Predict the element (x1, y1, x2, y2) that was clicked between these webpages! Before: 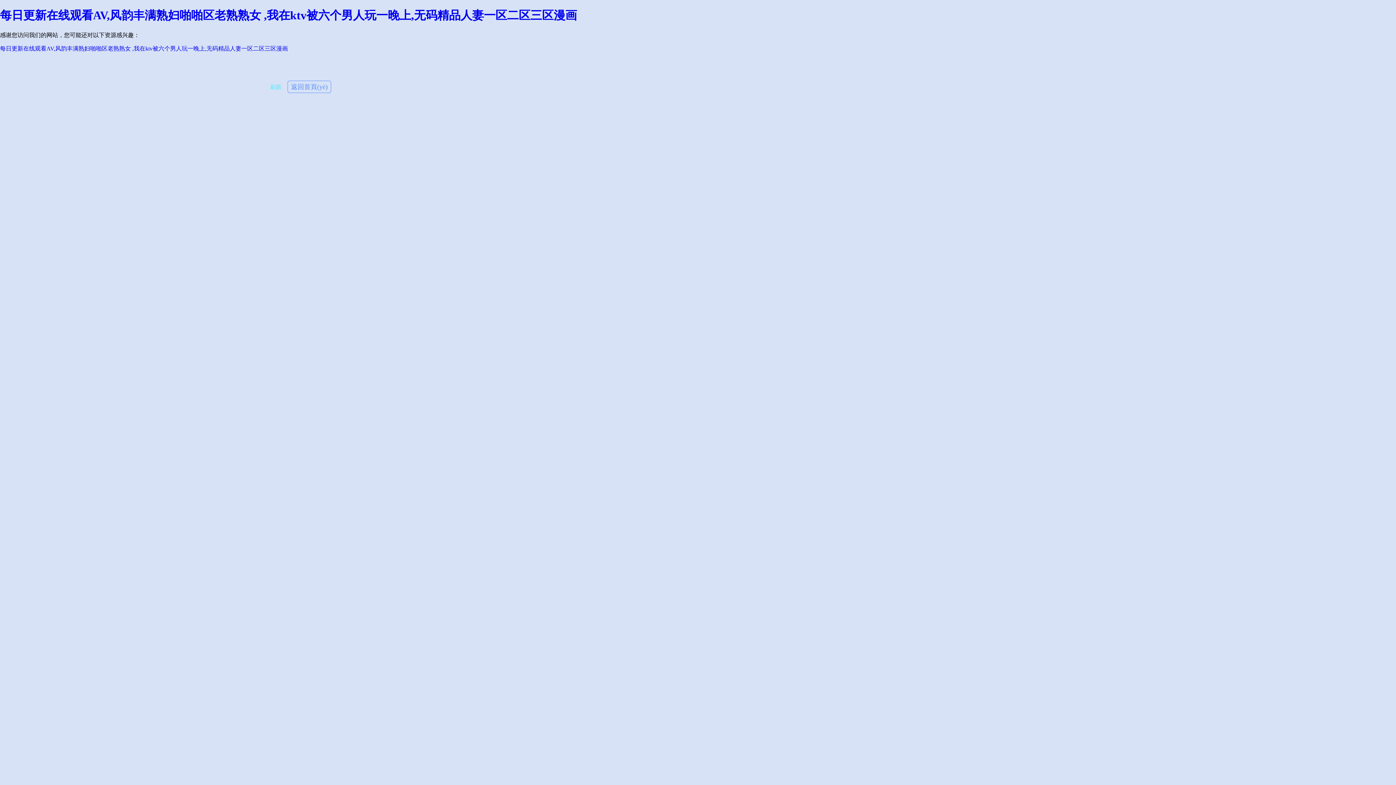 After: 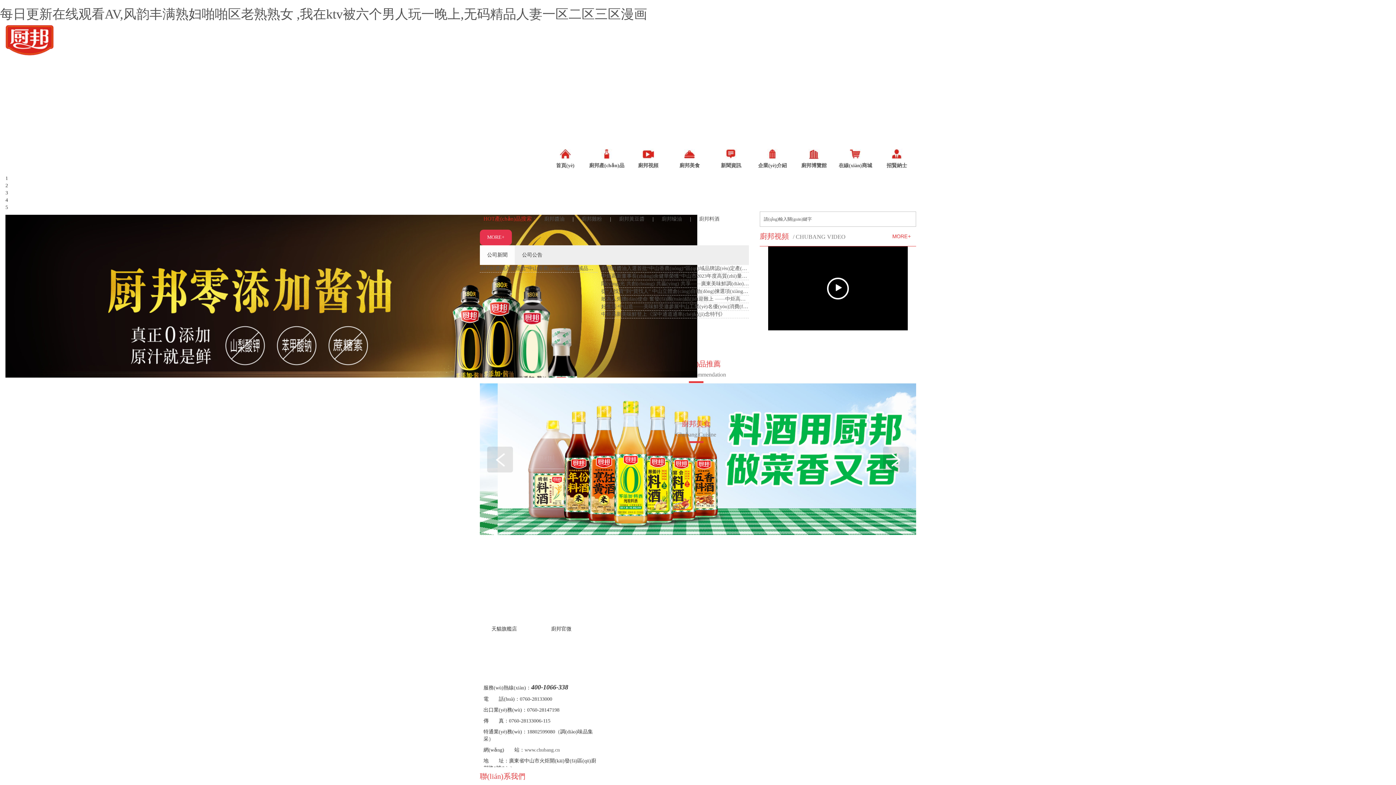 Action: label: 每日更新在线观看AV,风韵丰满熟妇啪啪区老熟熟女 ,我在ktv被六个男人玩一晚上,无码精品人妻一区二区三区漫画 bbox: (0, 8, 577, 21)